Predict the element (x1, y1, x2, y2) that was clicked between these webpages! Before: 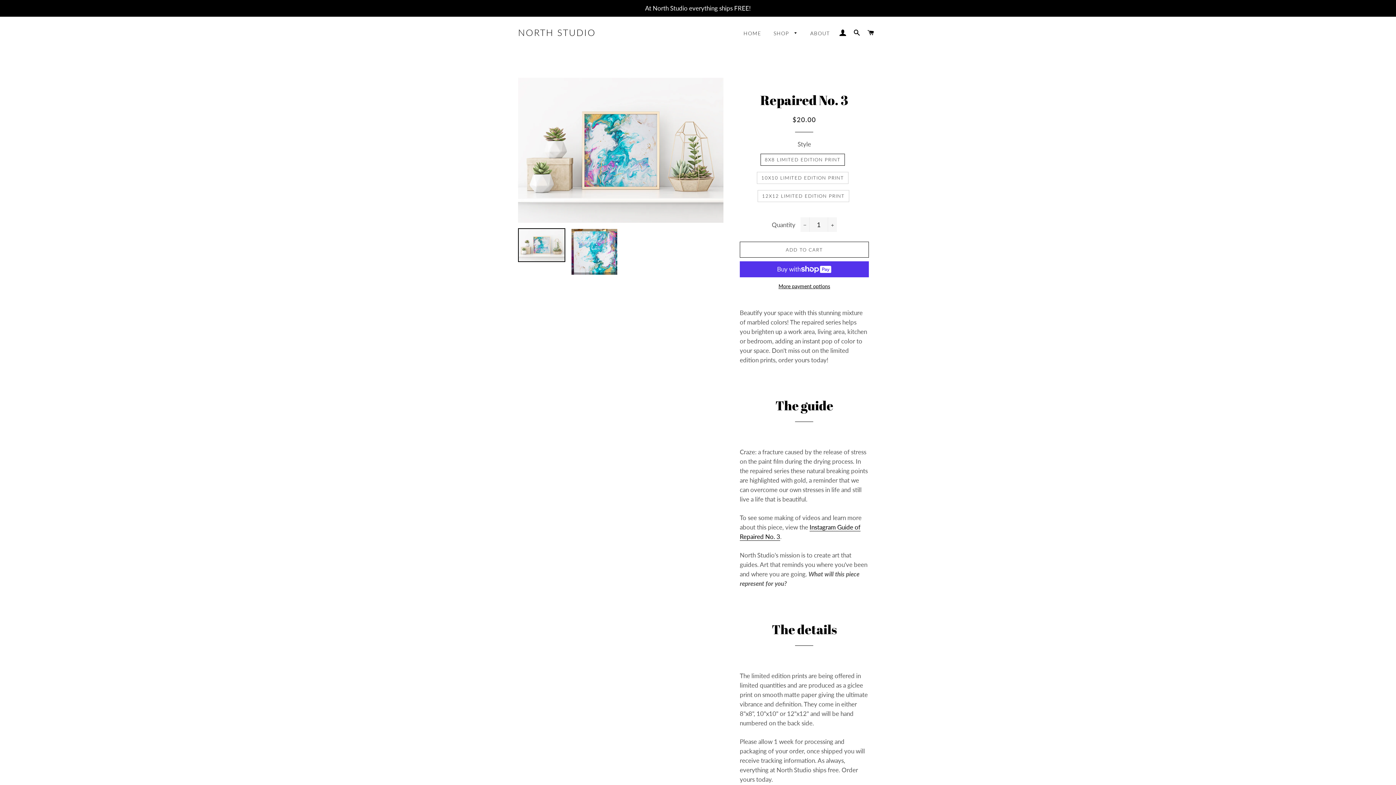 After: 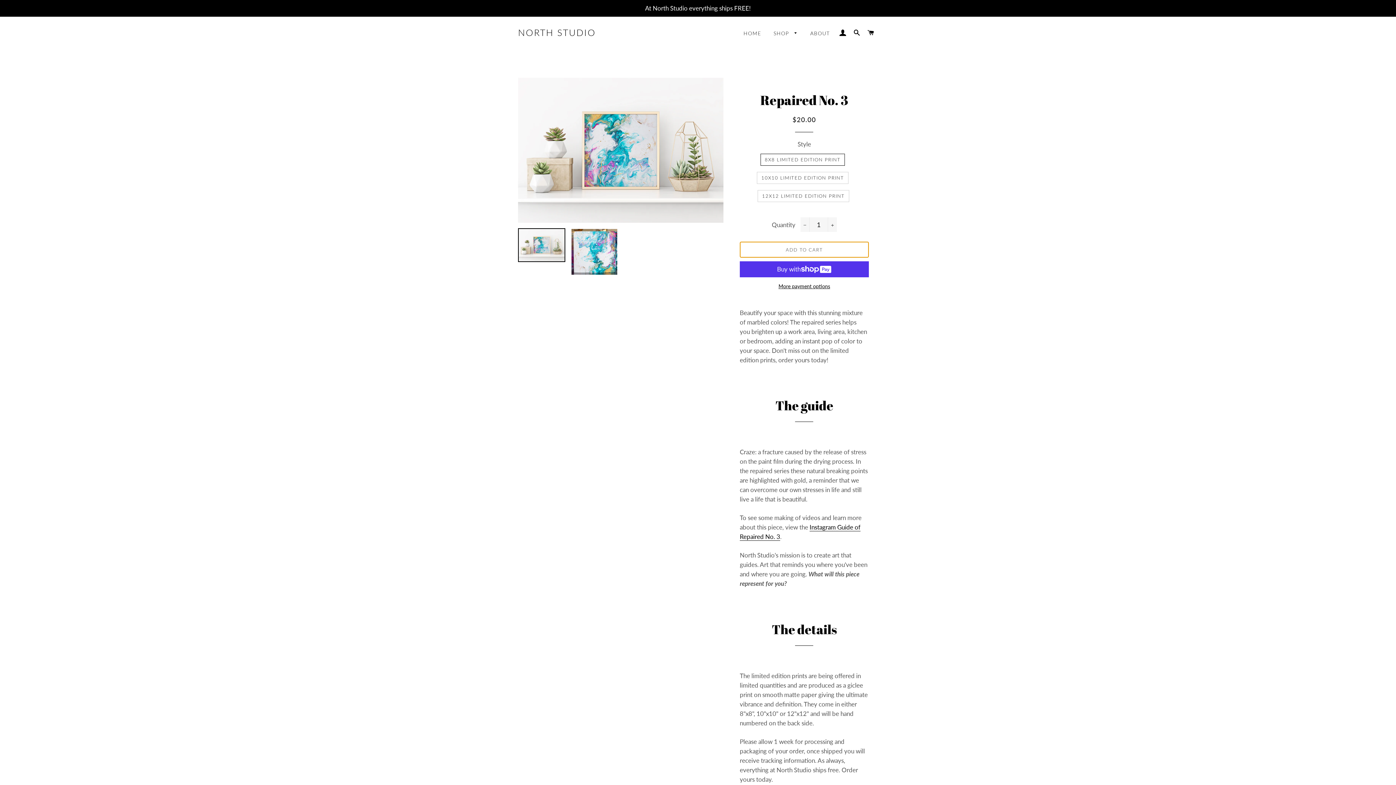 Action: bbox: (739, 241, 869, 257) label: ADD TO CART